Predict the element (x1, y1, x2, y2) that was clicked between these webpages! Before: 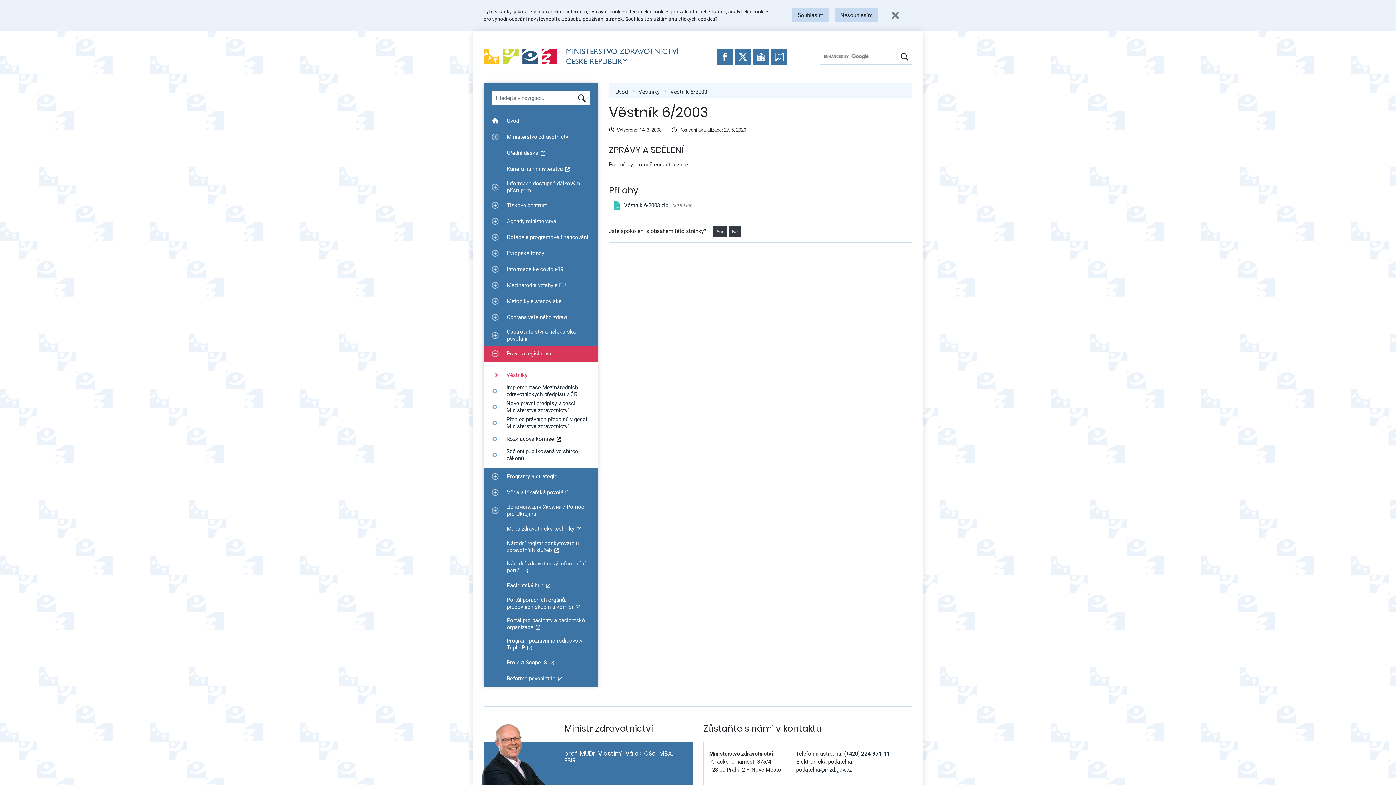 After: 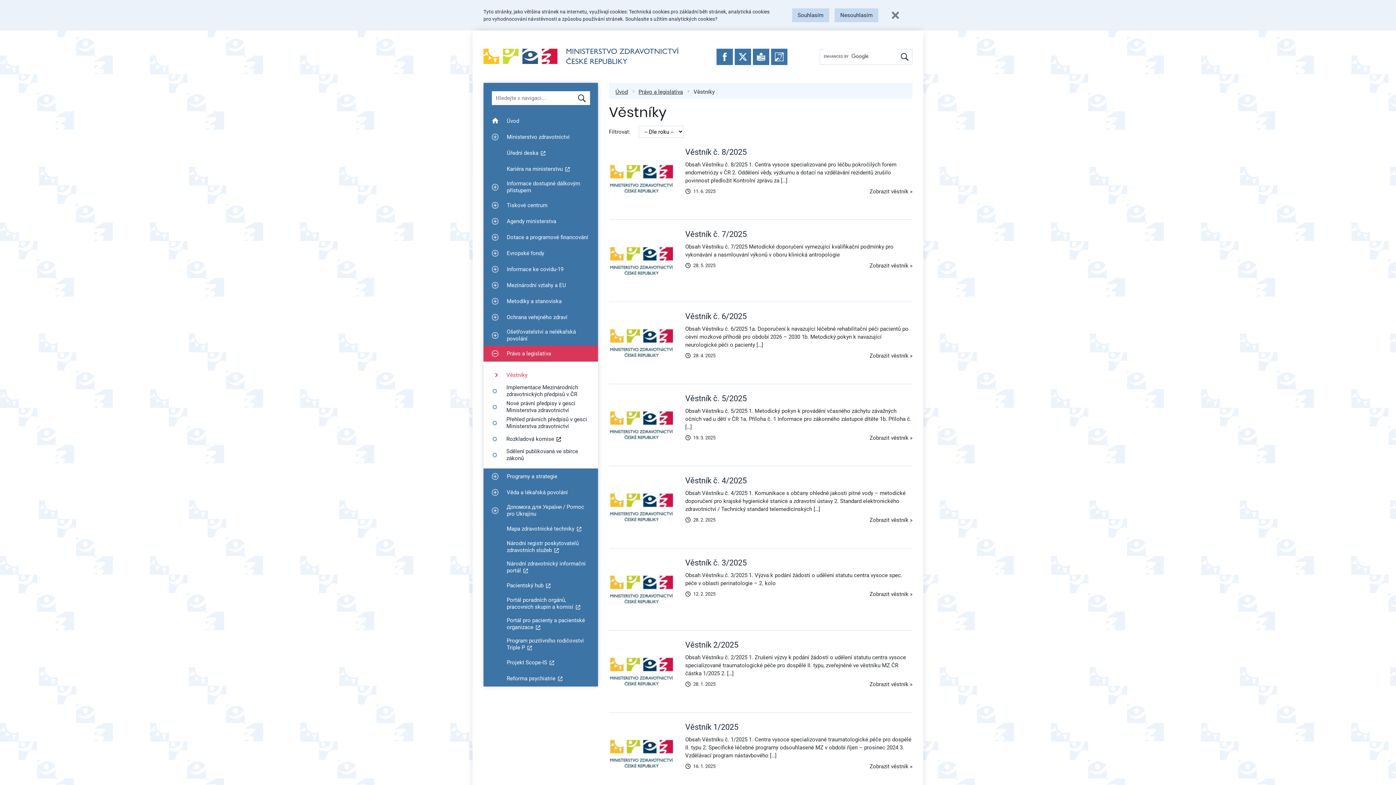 Action: label: Věstníky bbox: (638, 88, 659, 95)